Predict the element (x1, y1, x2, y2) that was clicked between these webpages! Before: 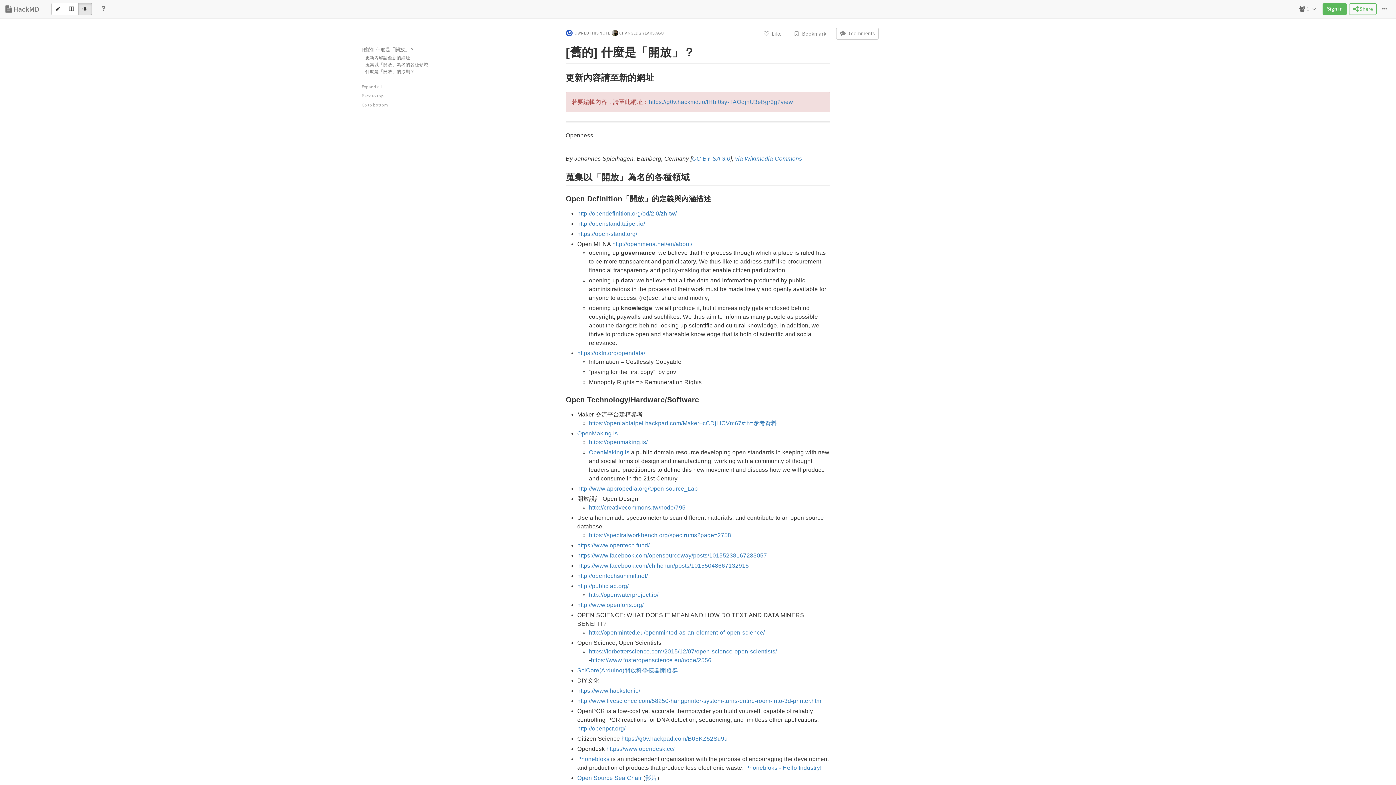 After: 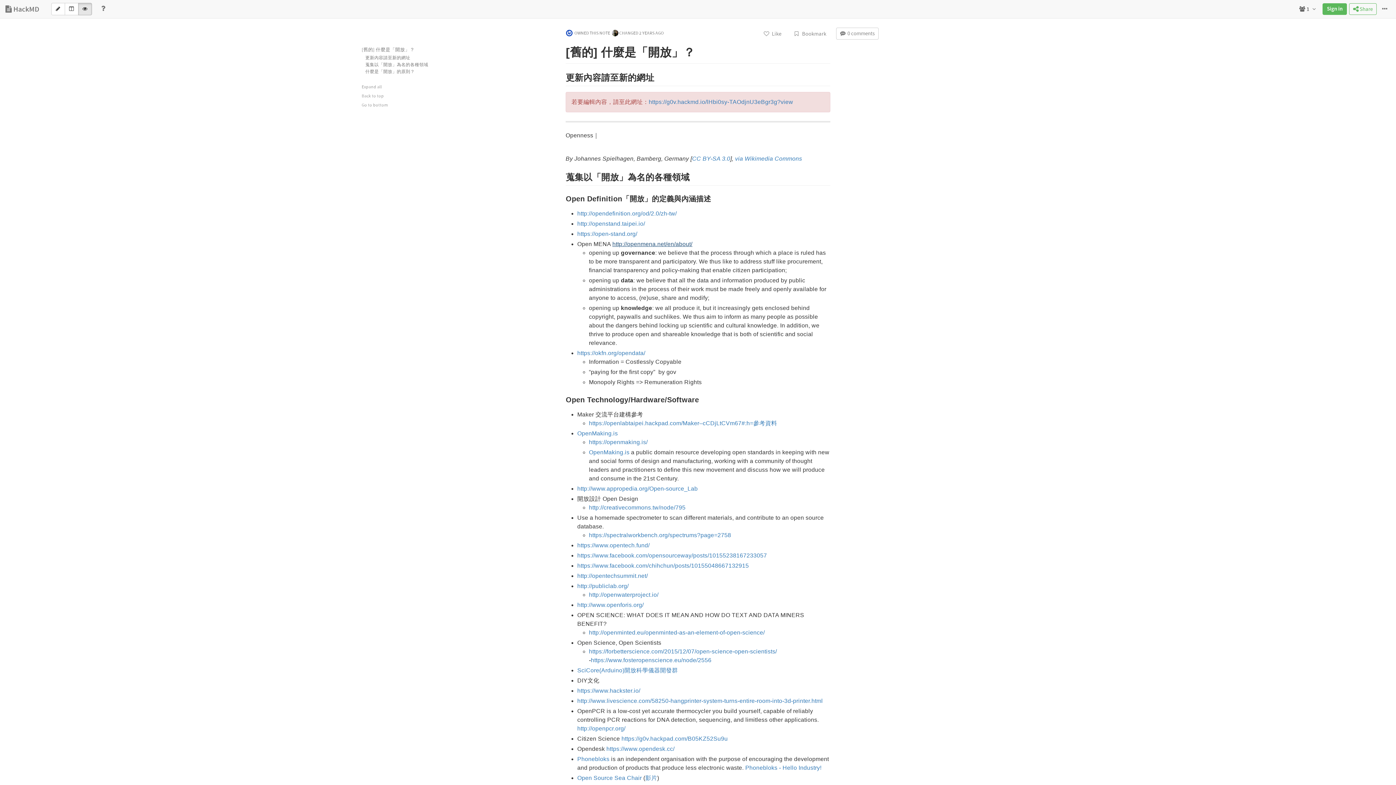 Action: bbox: (612, 241, 692, 247) label: http://openmena.net/en/about/